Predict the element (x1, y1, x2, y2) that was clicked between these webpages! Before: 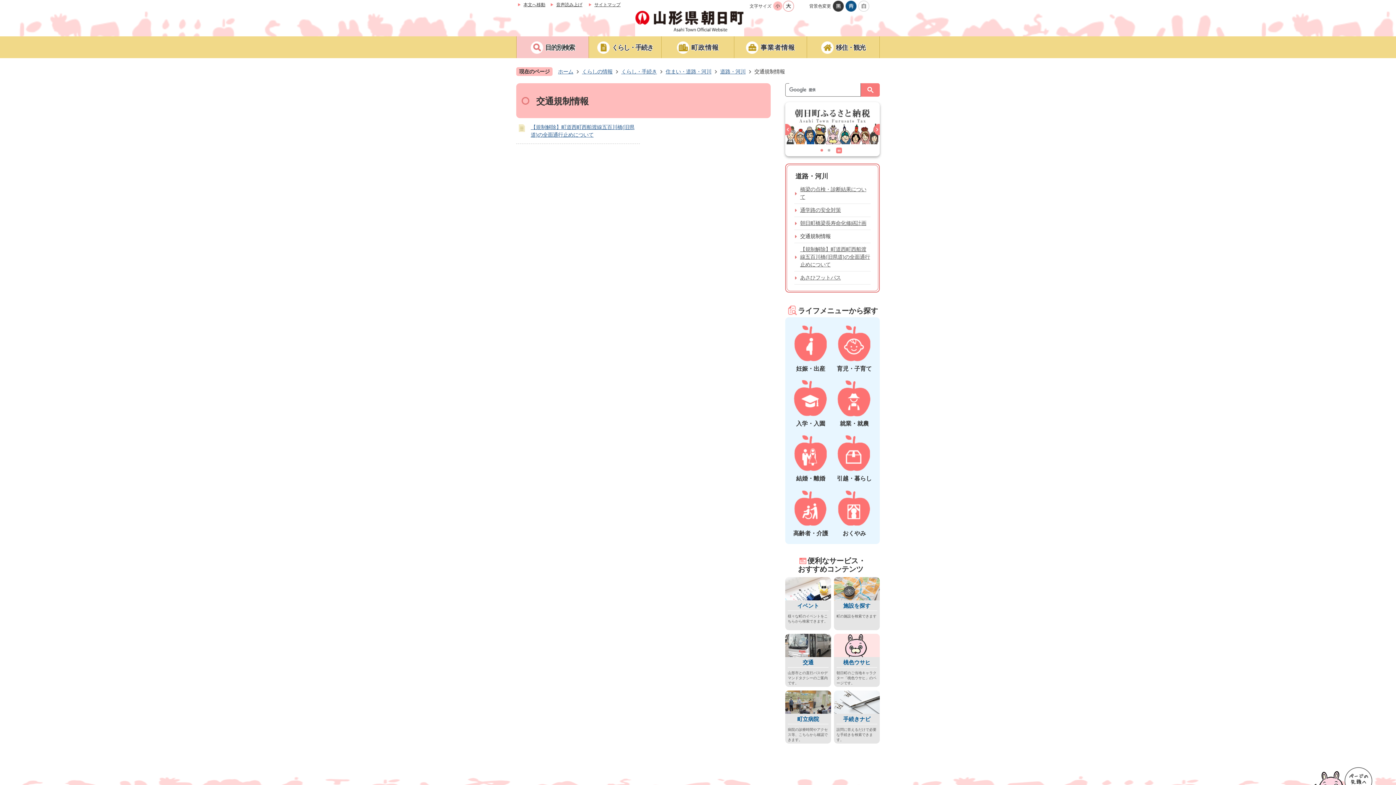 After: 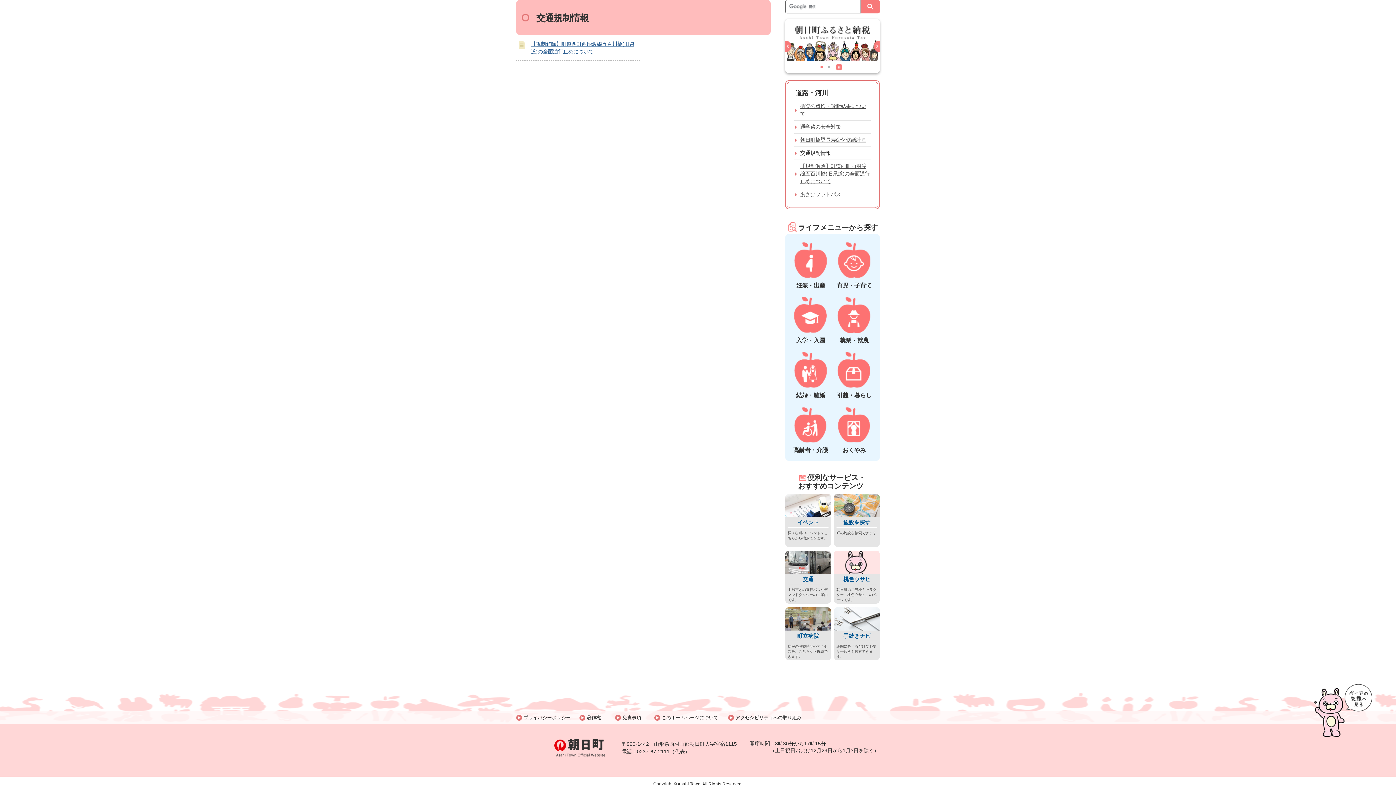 Action: label: 本文へ移動 bbox: (523, 2, 545, 7)